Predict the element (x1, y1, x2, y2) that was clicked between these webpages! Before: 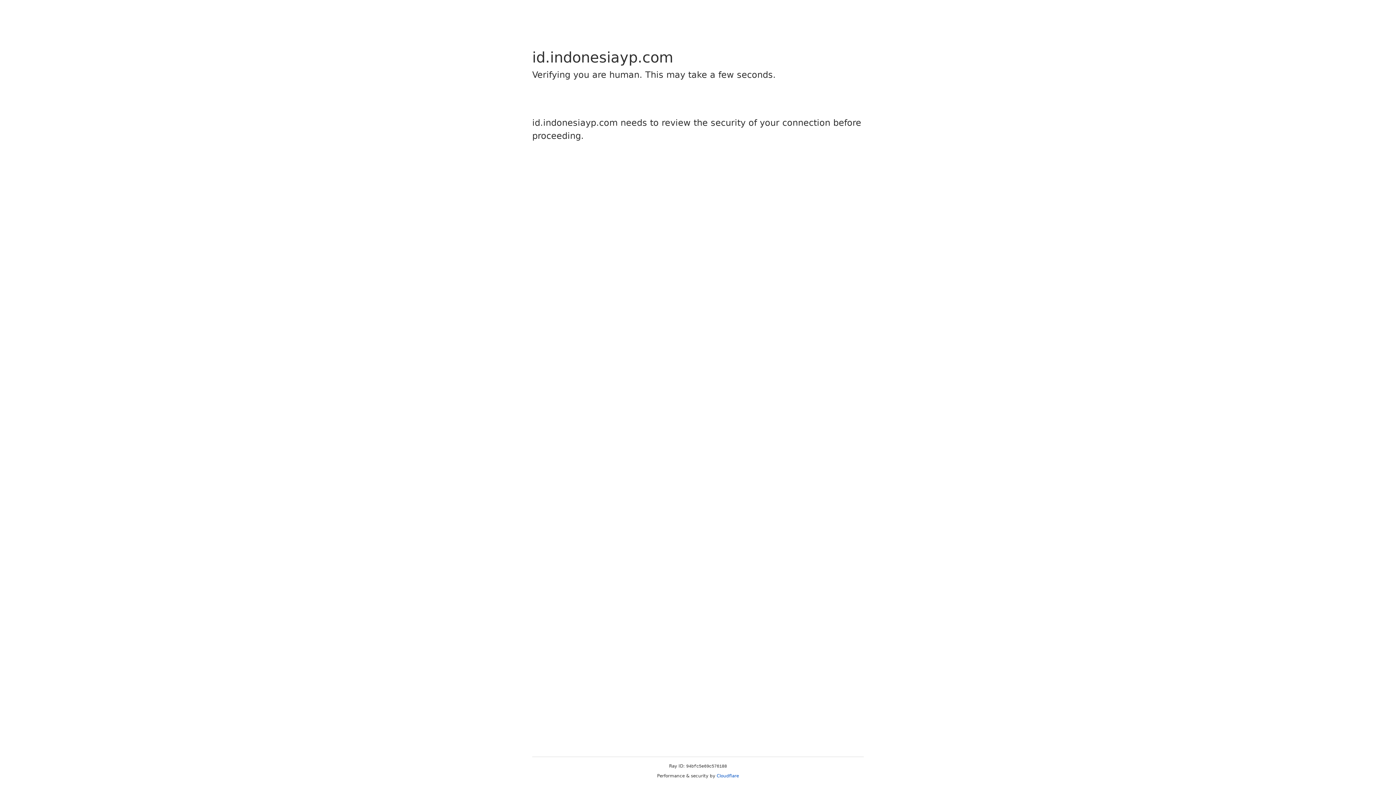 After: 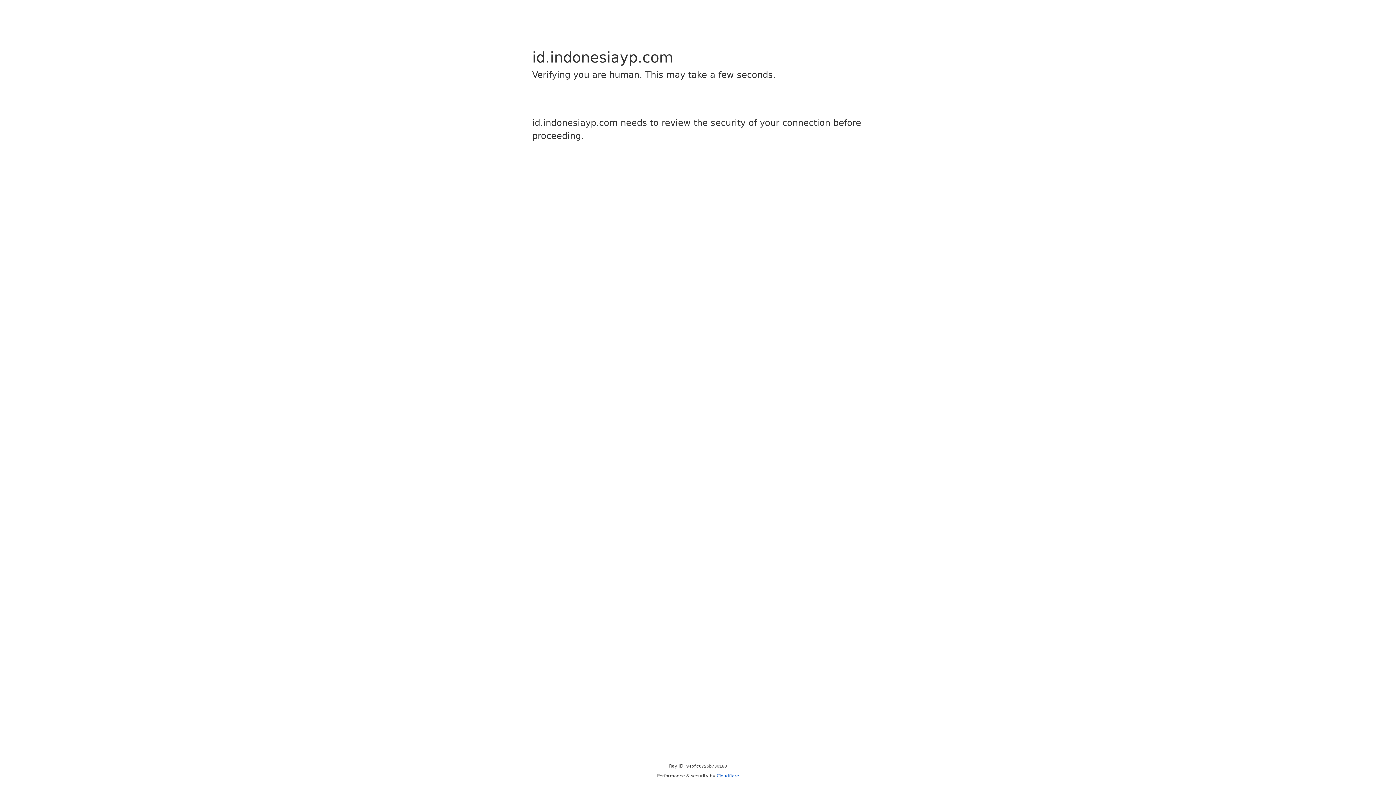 Action: label: Cloudflare bbox: (716, 773, 739, 778)